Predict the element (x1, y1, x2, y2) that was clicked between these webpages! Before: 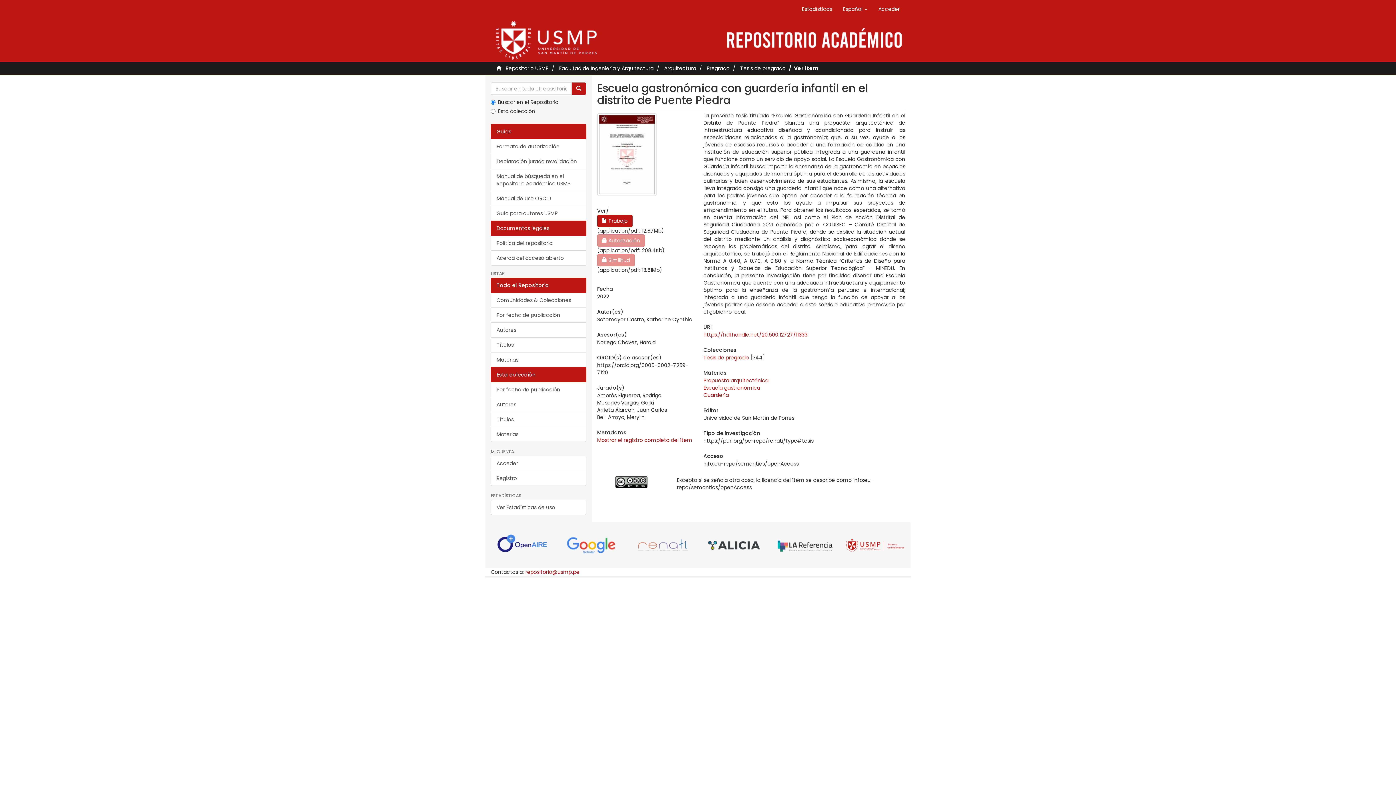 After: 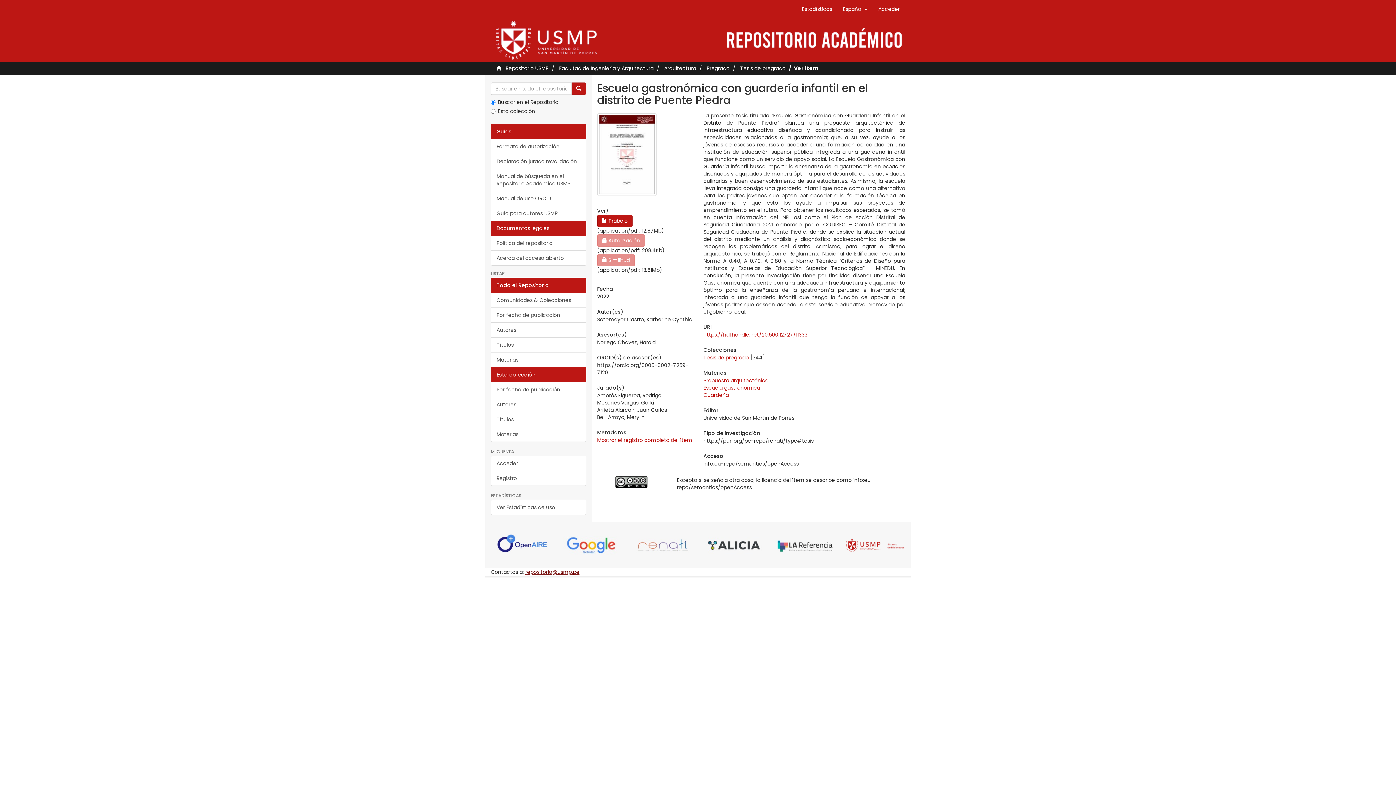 Action: label: repositorio@usmp.pe bbox: (525, 568, 579, 575)